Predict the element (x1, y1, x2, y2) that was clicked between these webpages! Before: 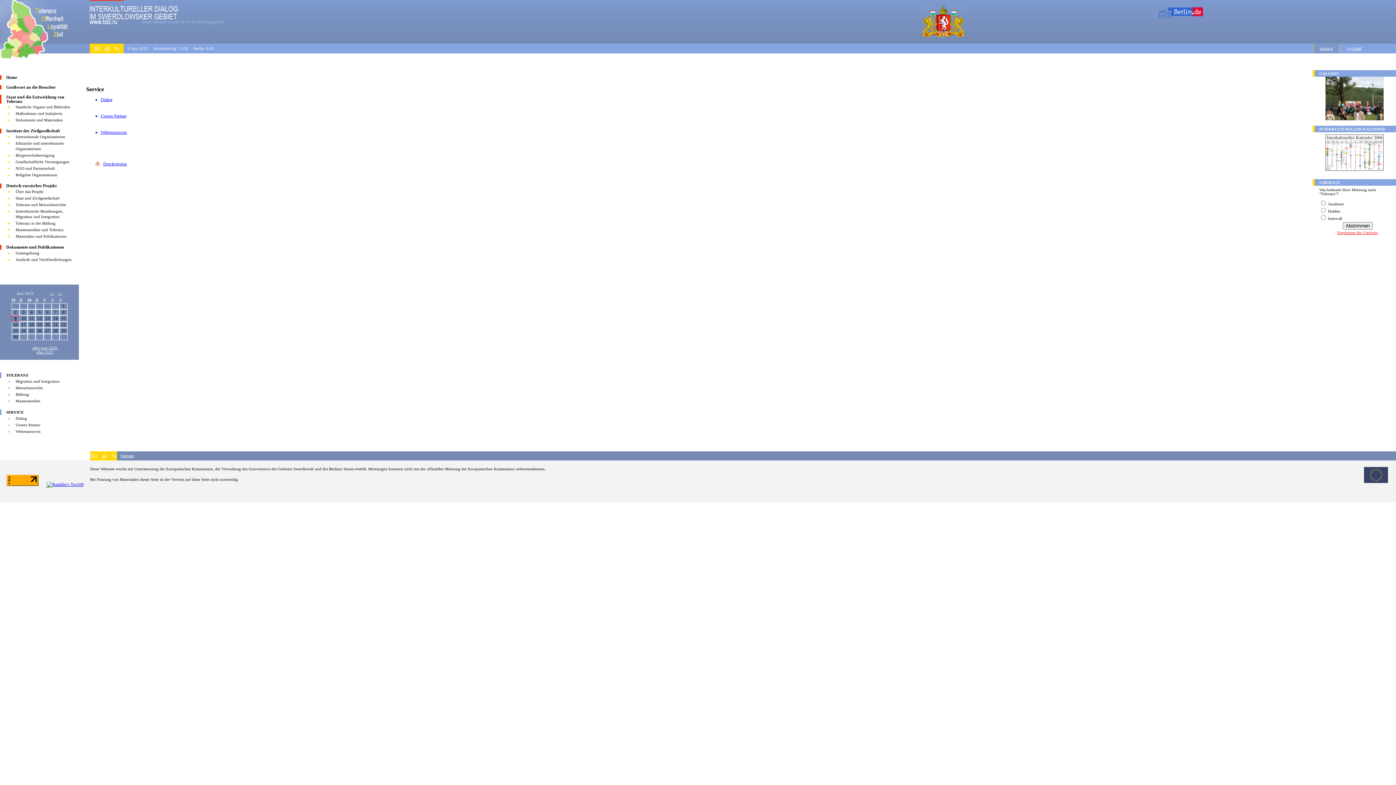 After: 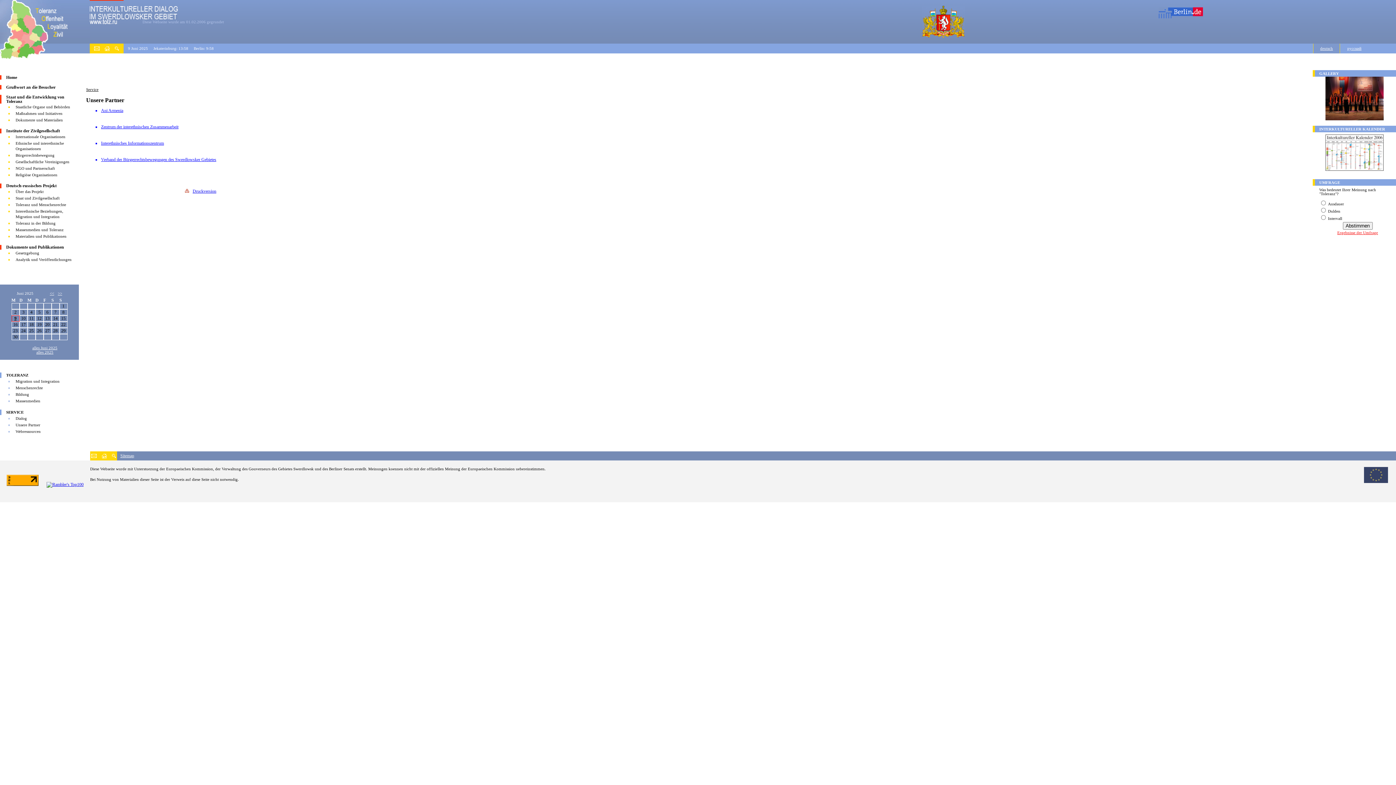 Action: bbox: (15, 422, 40, 427) label: Unsere Partner